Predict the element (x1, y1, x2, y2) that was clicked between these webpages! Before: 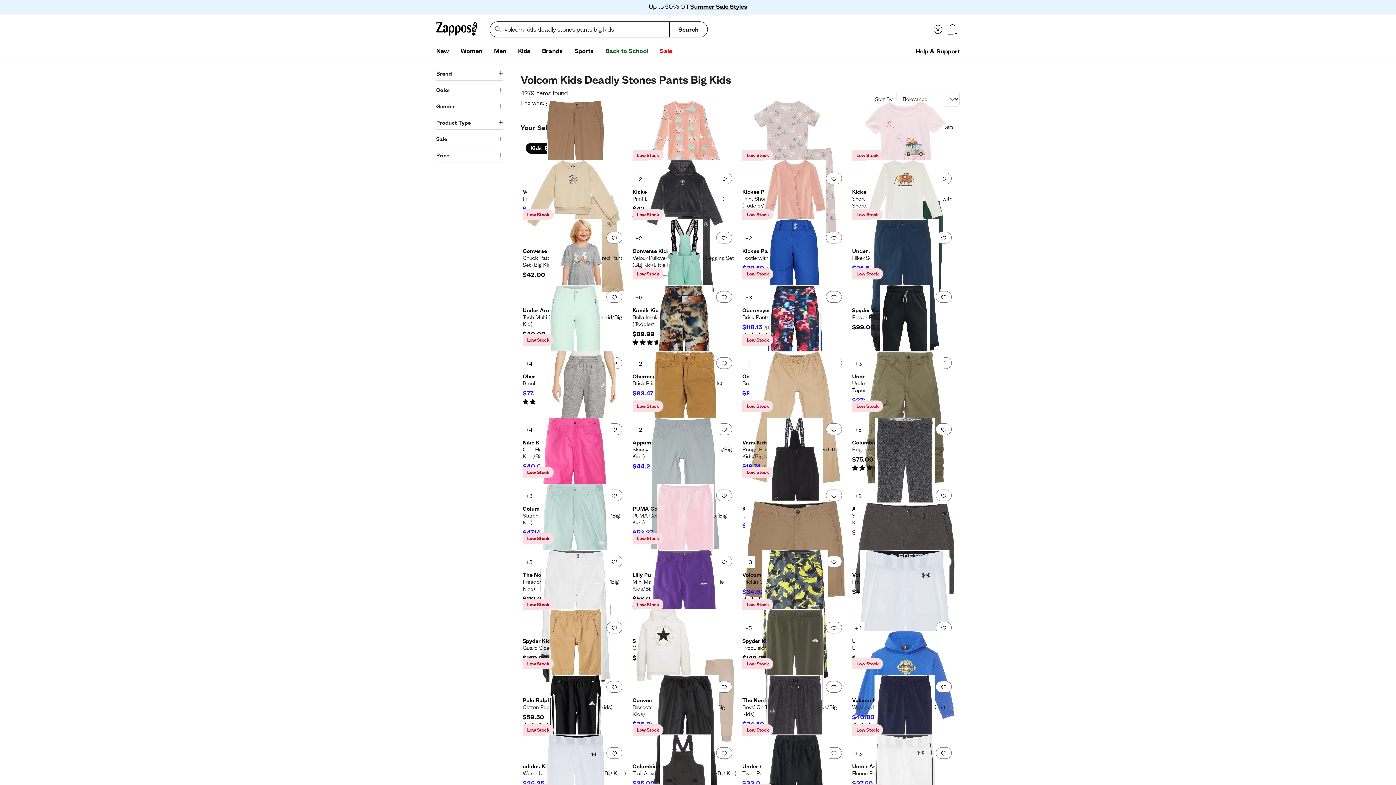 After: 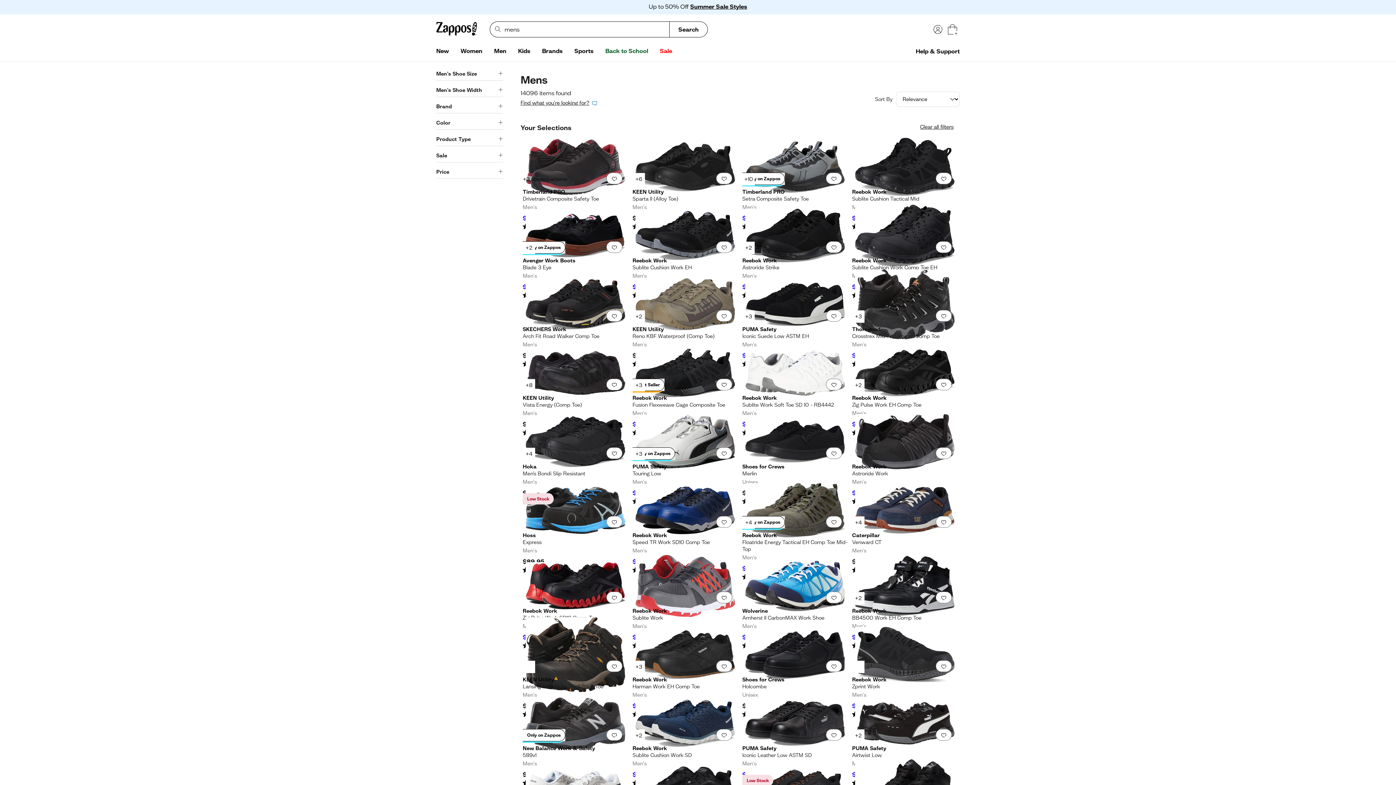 Action: label: Men bbox: (488, 44, 512, 58)